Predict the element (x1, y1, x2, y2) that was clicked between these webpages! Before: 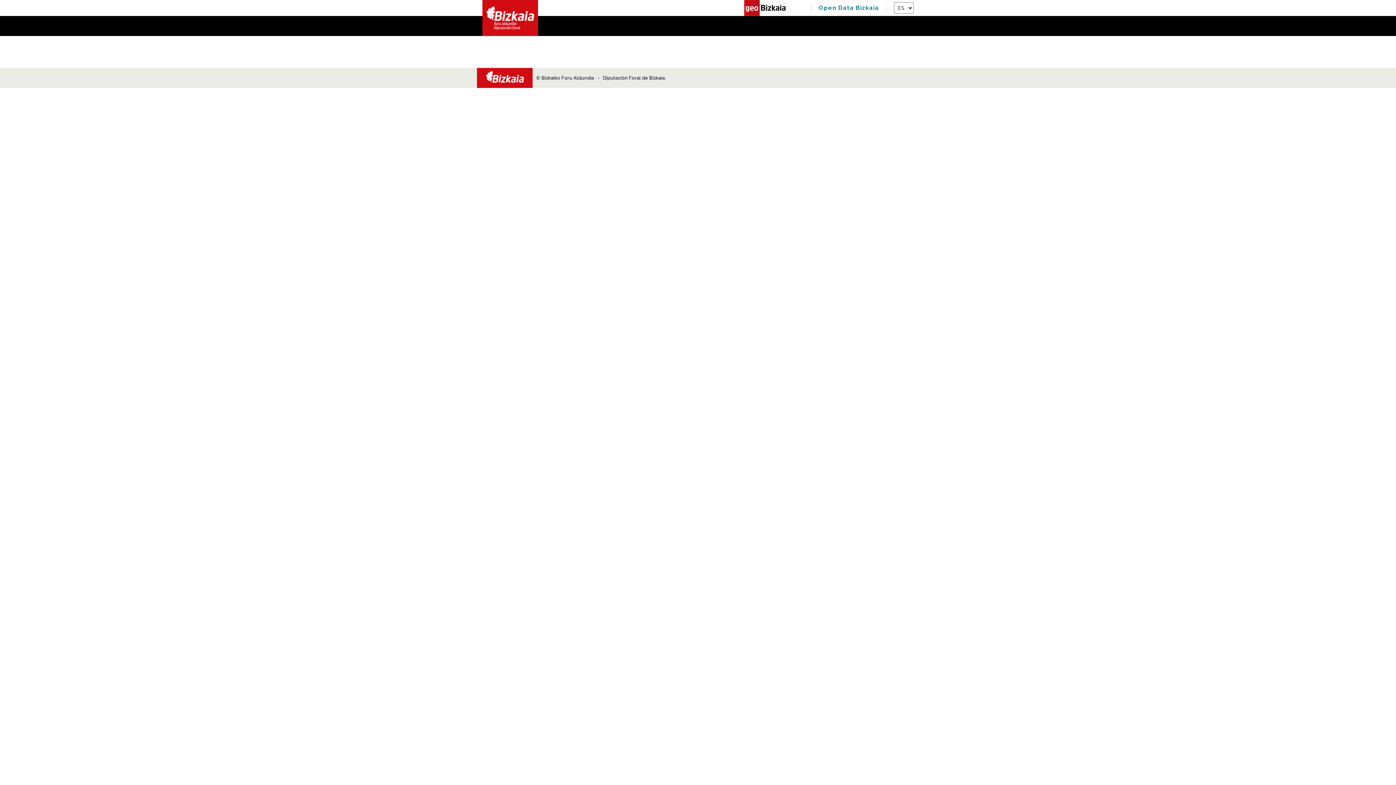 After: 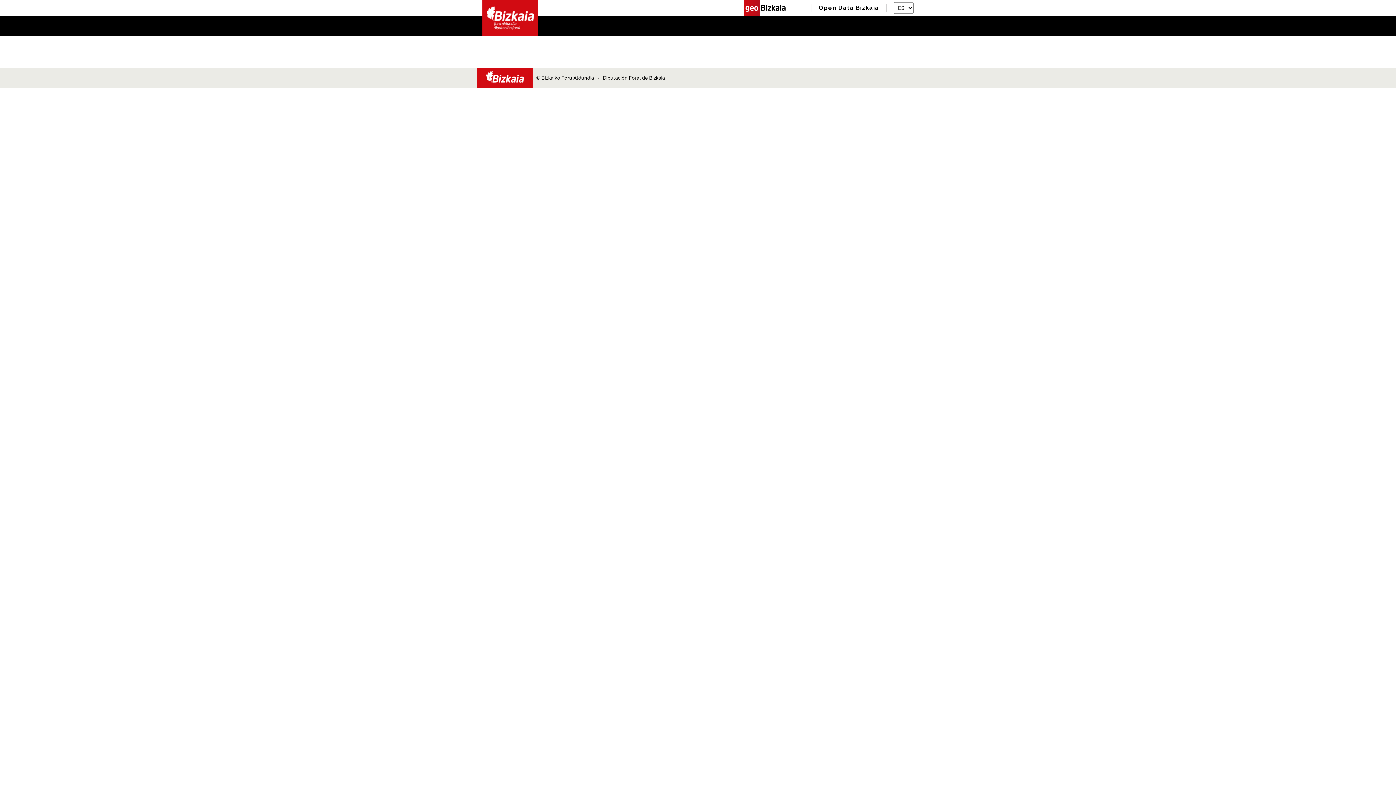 Action: label: Open Data Bizkaia bbox: (811, 3, 886, 12)